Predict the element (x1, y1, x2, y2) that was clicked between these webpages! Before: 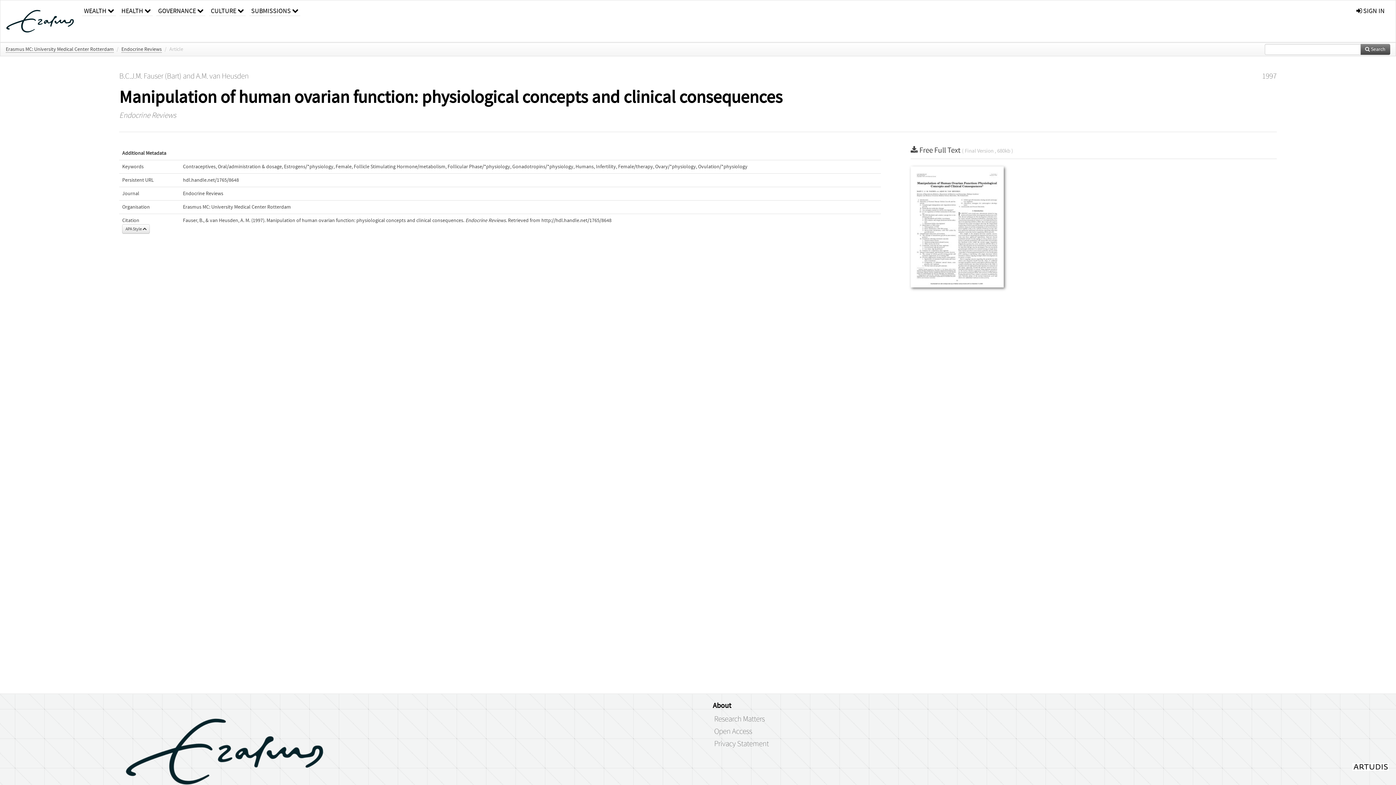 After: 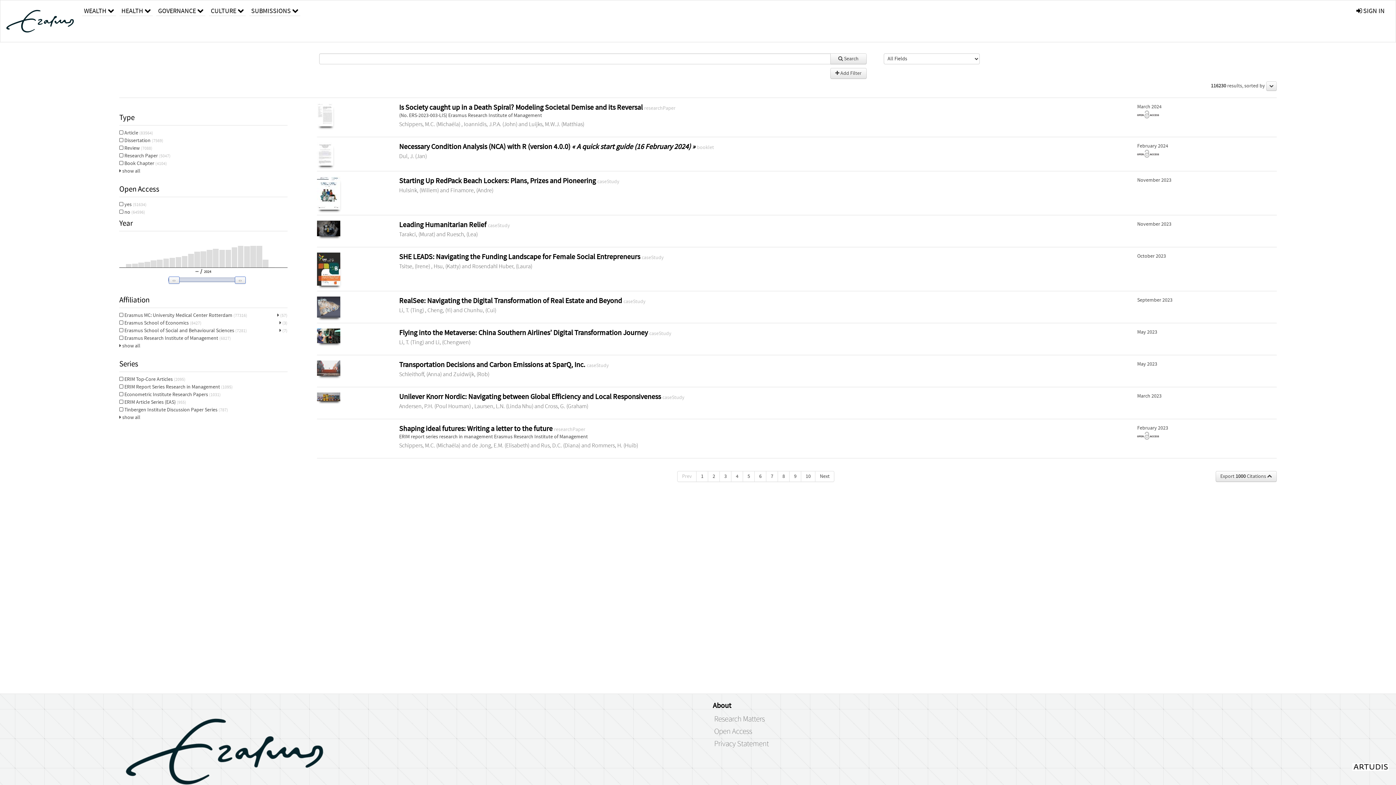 Action: label:  Search bbox: (1360, 43, 1390, 54)